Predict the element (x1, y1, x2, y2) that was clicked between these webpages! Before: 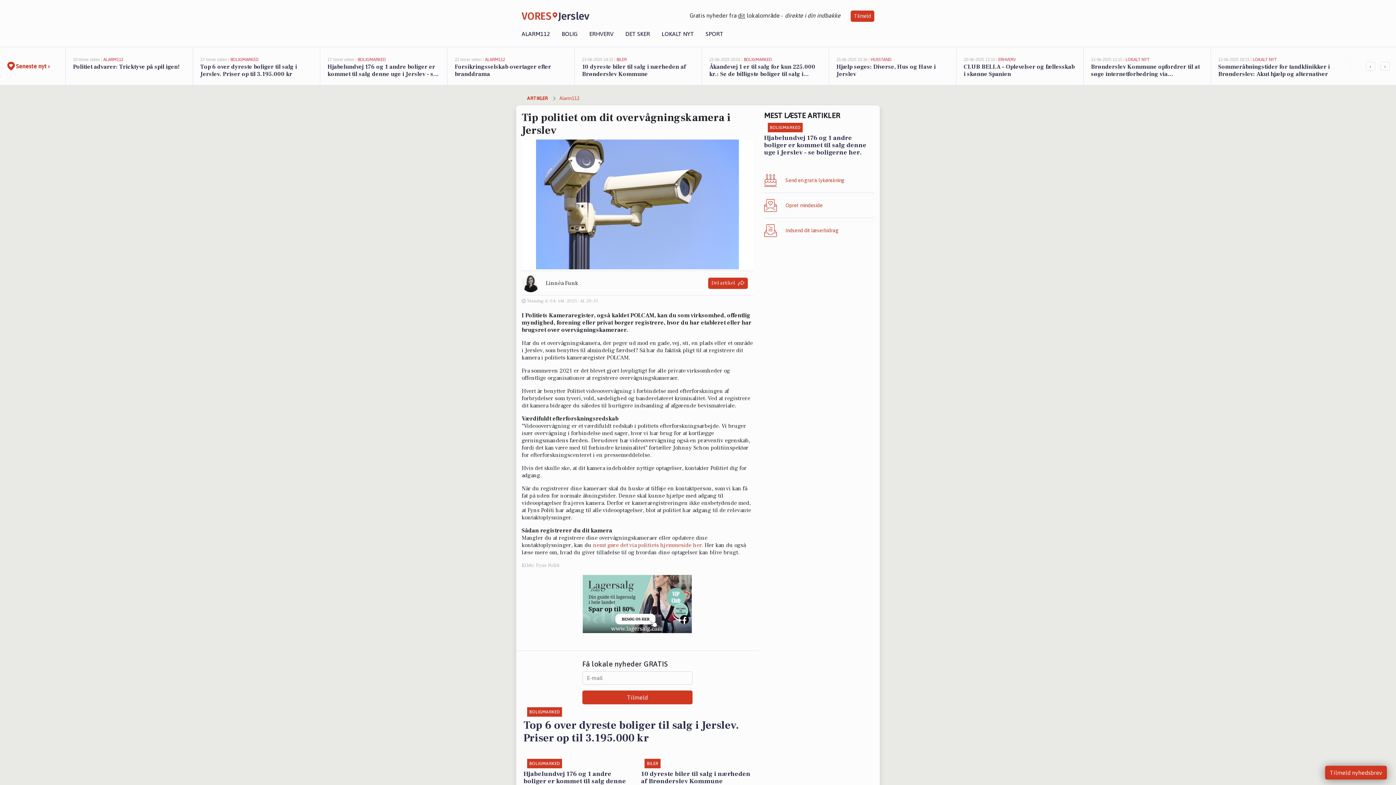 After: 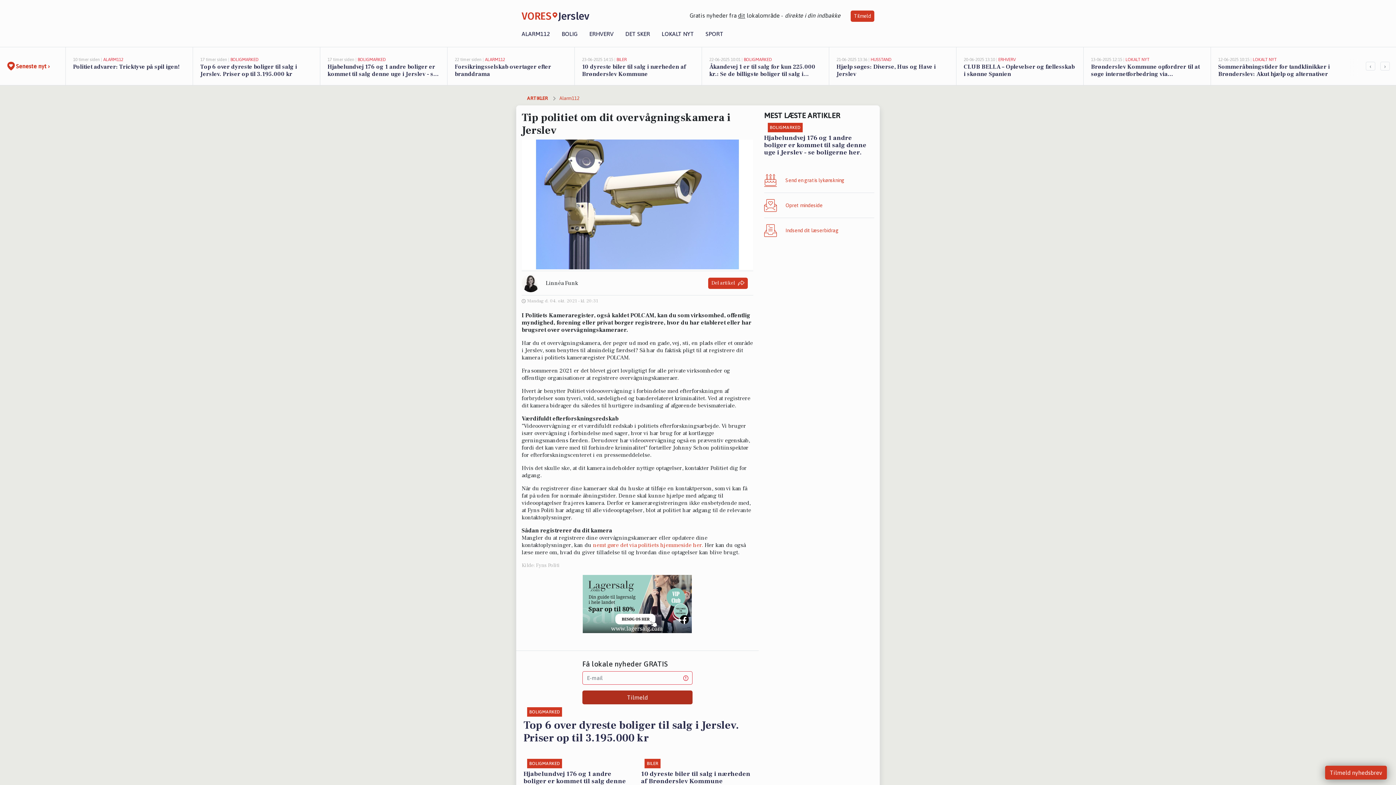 Action: bbox: (582, 690, 692, 704) label: Tilmeld